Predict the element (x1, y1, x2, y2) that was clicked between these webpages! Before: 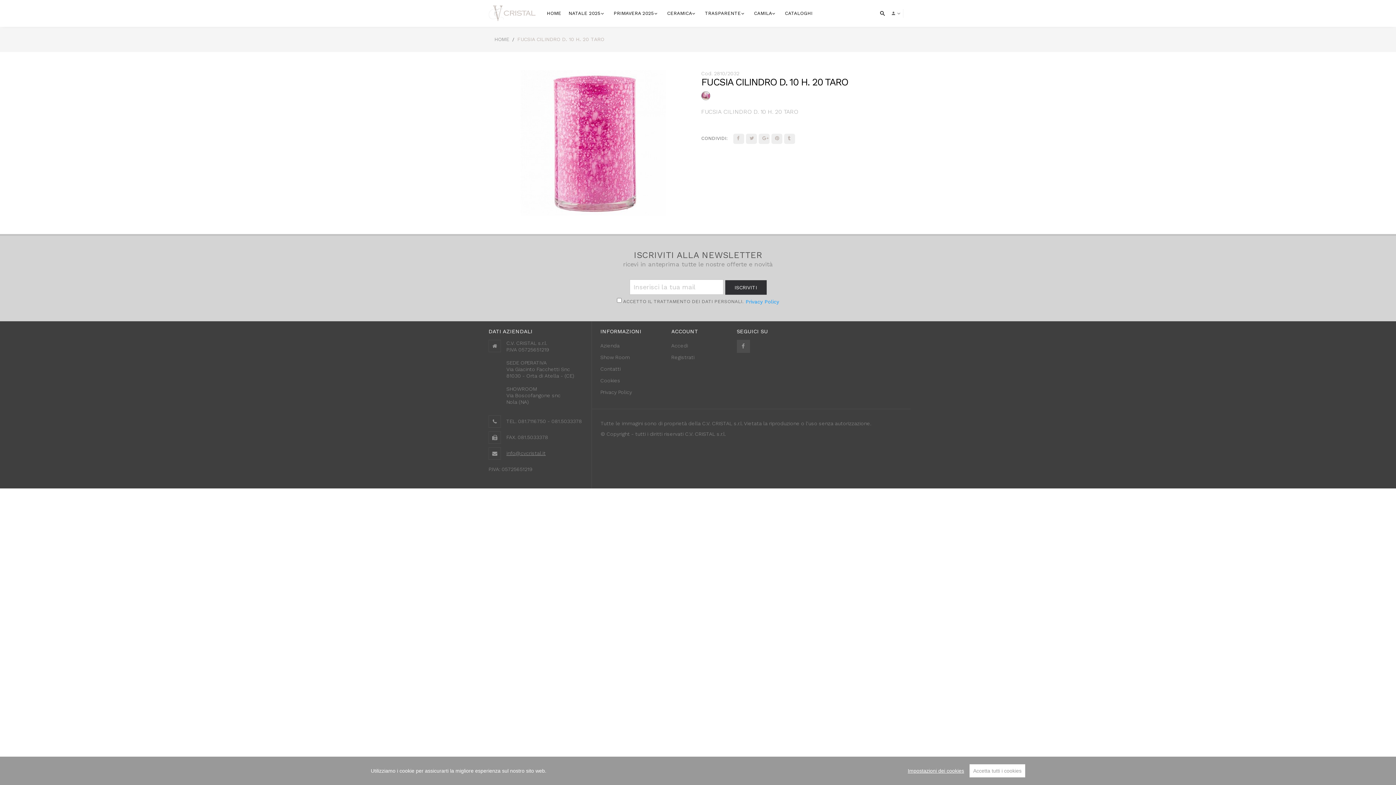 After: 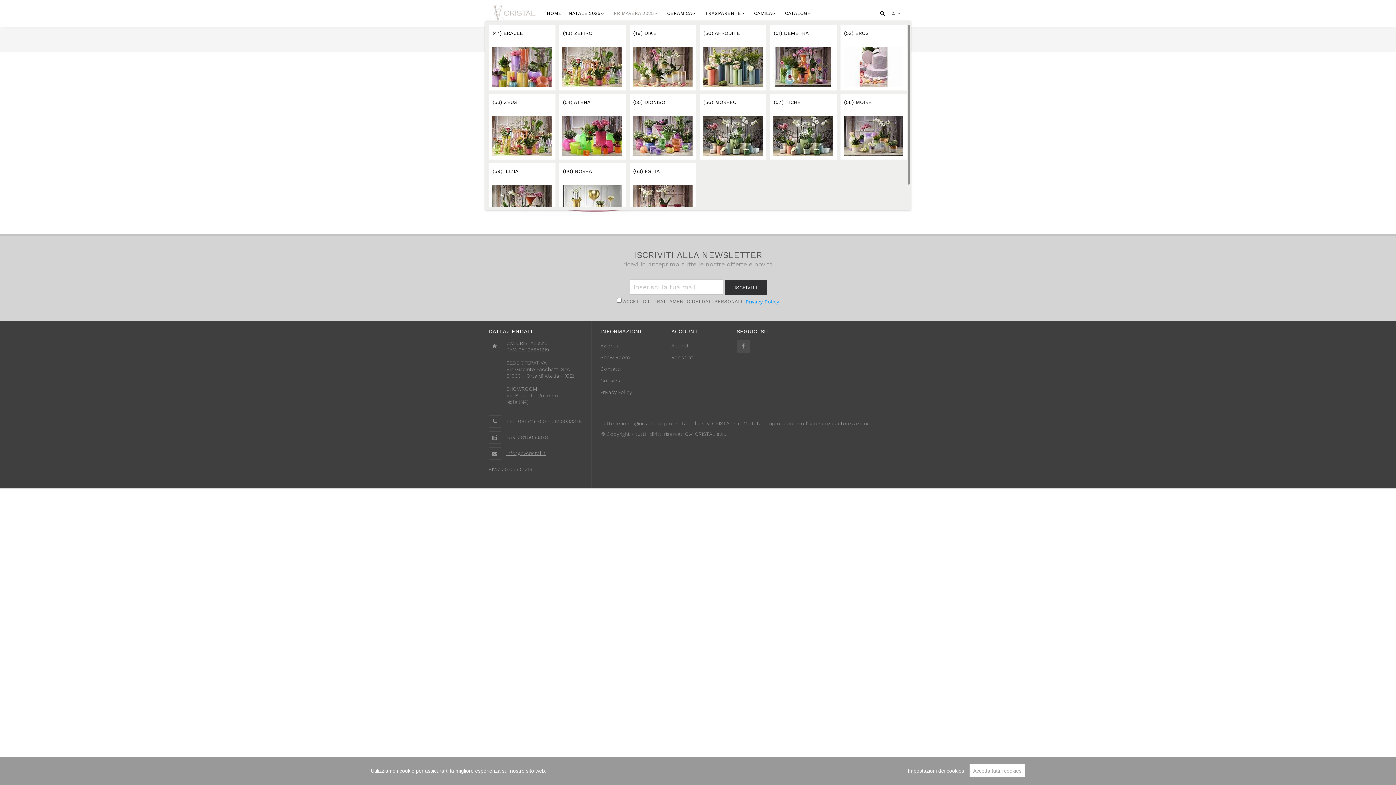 Action: bbox: (610, 5, 663, 21) label: PRIMAVERA 2025 